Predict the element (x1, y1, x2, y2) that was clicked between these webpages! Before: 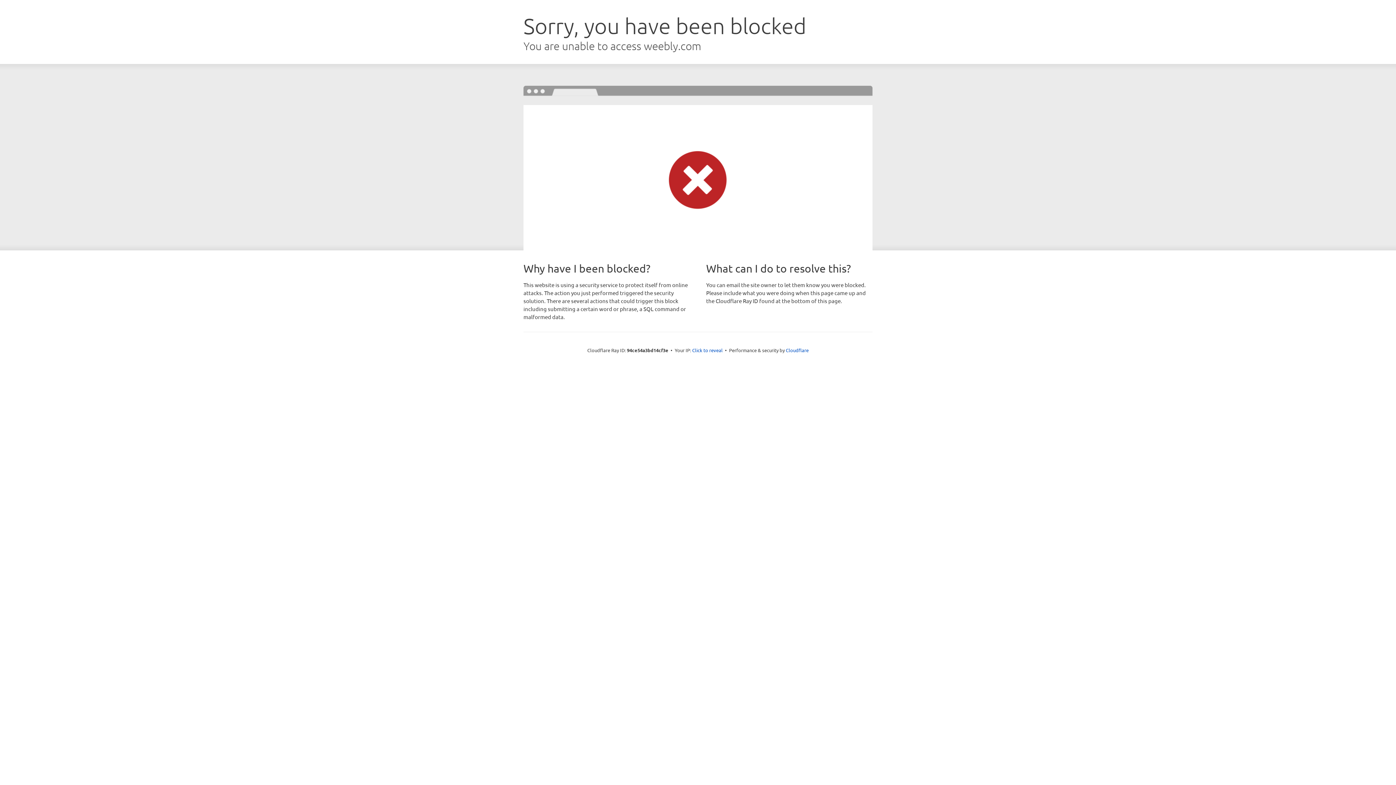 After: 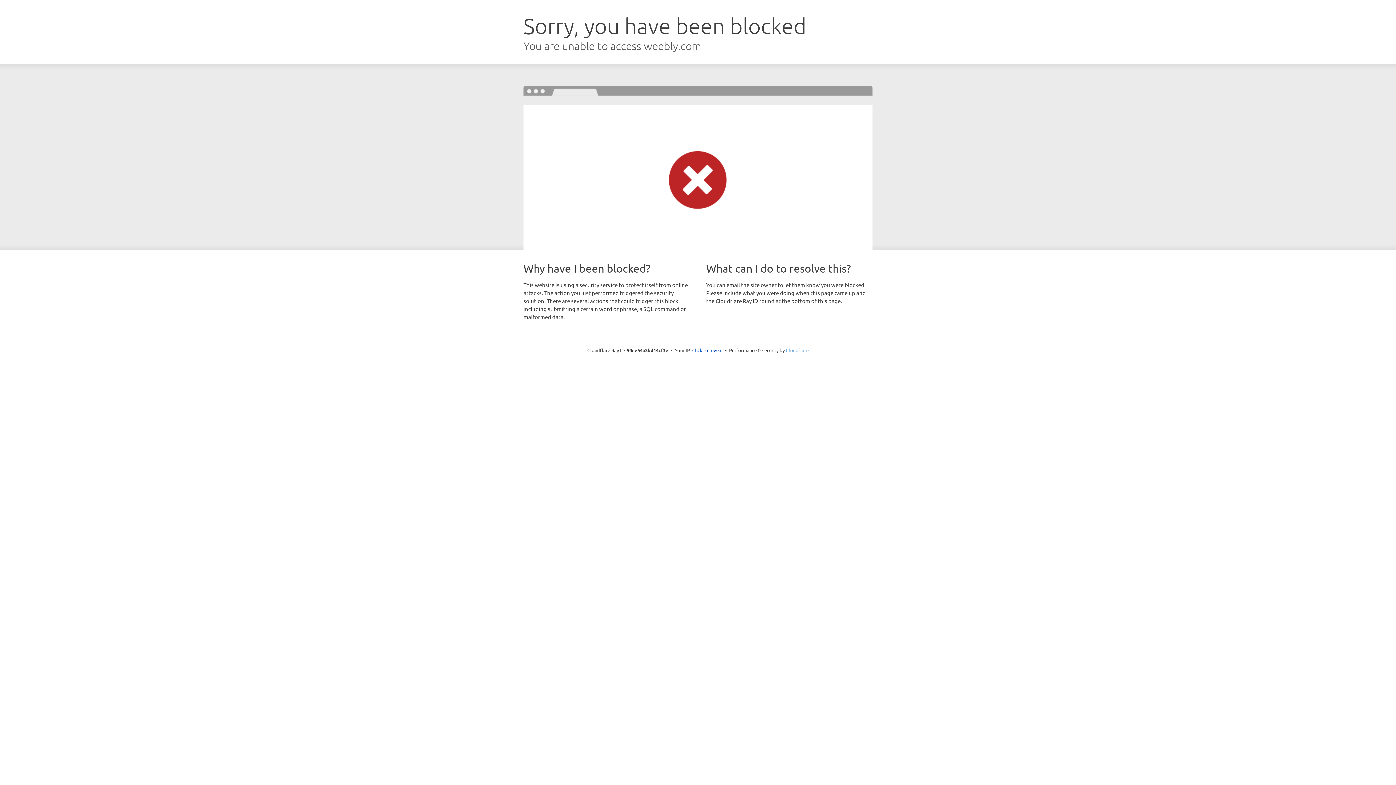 Action: bbox: (786, 347, 808, 353) label: Cloudflare